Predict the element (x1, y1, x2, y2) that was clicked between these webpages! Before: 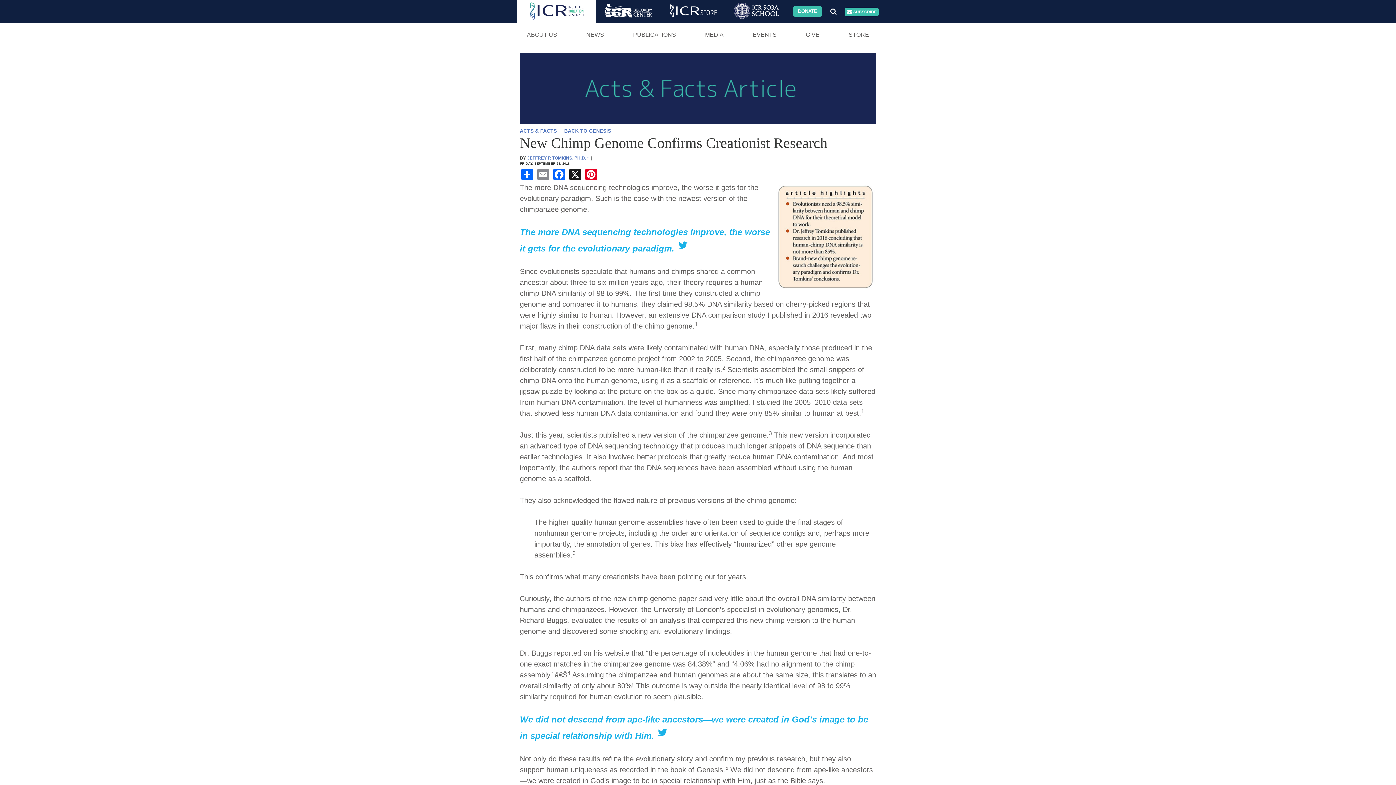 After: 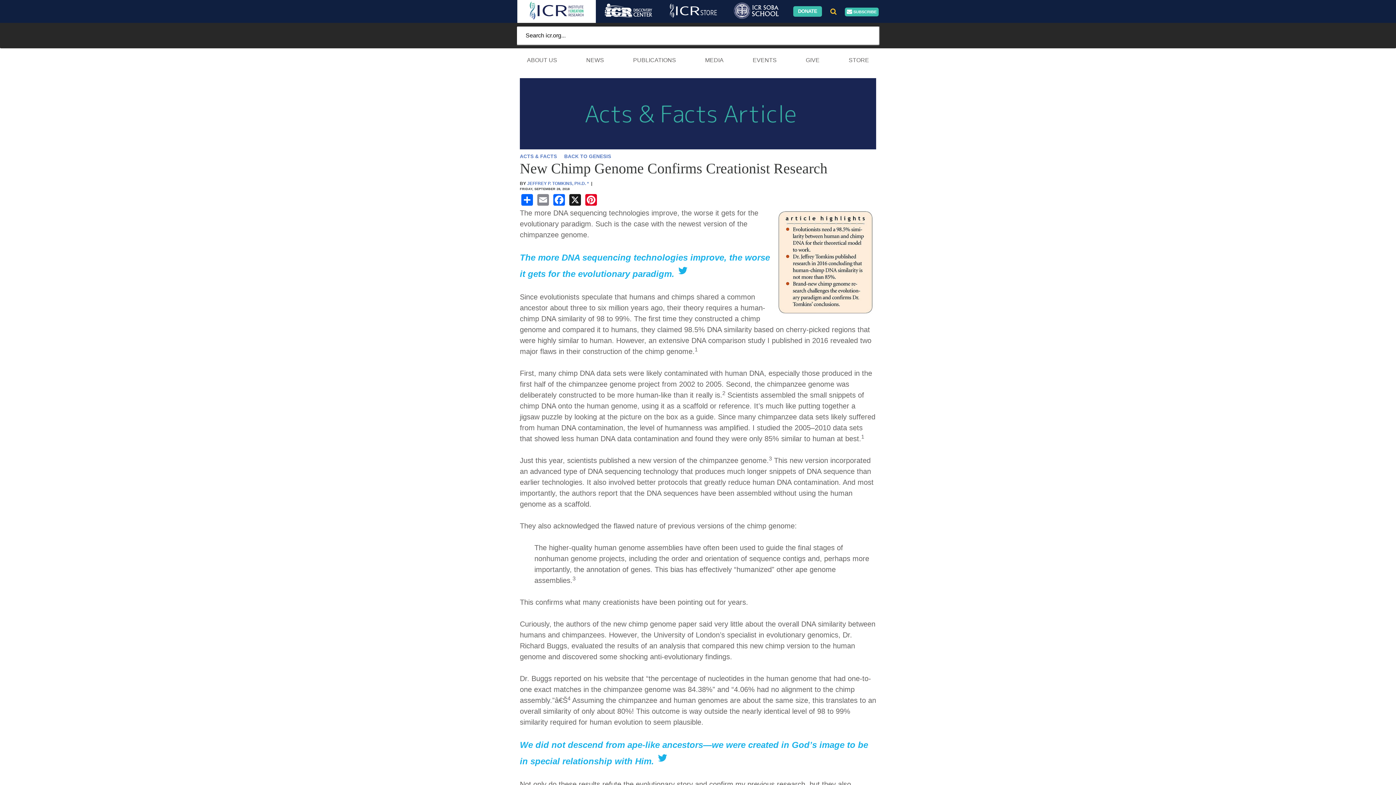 Action: bbox: (825, 2, 841, 19)